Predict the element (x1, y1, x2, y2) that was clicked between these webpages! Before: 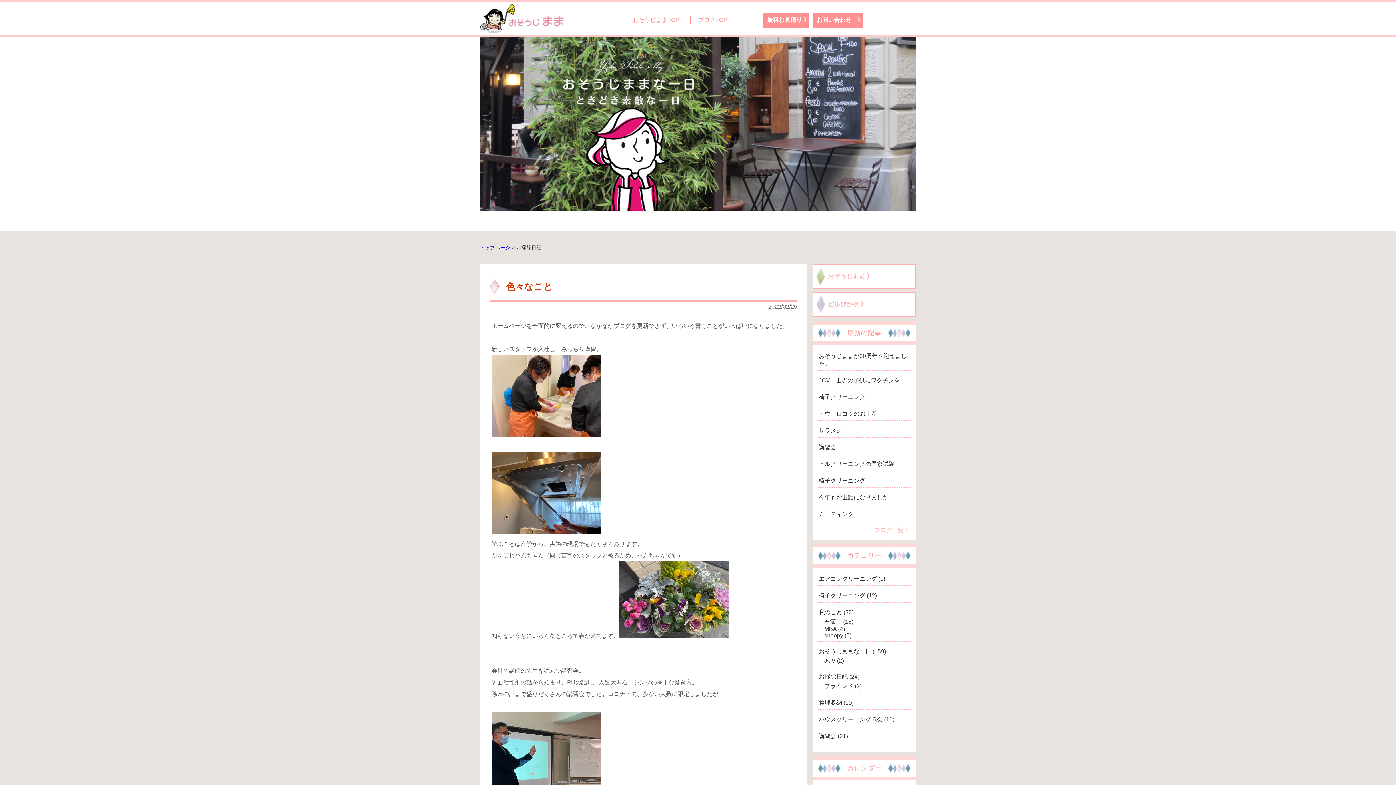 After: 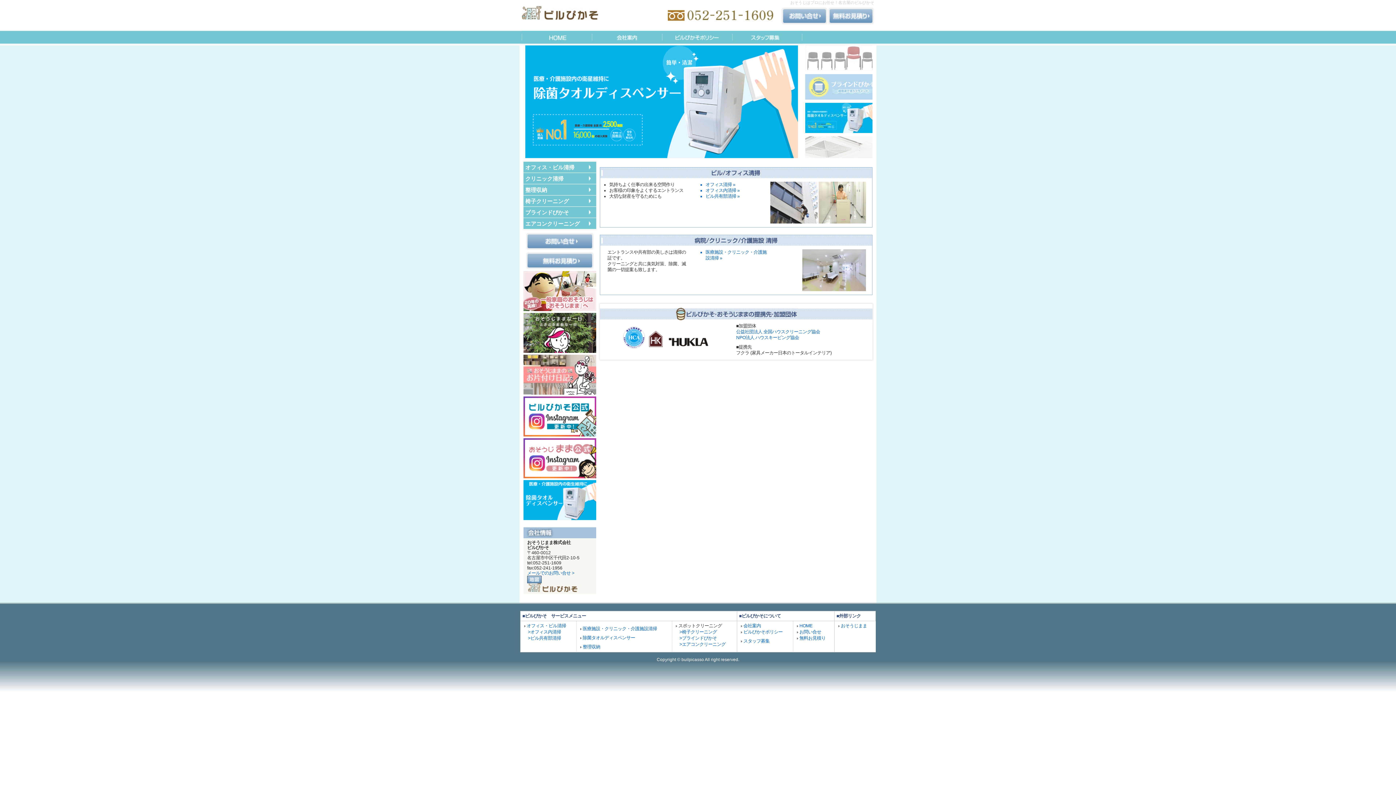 Action: label: ビルぴかそ 》 bbox: (828, 301, 866, 307)